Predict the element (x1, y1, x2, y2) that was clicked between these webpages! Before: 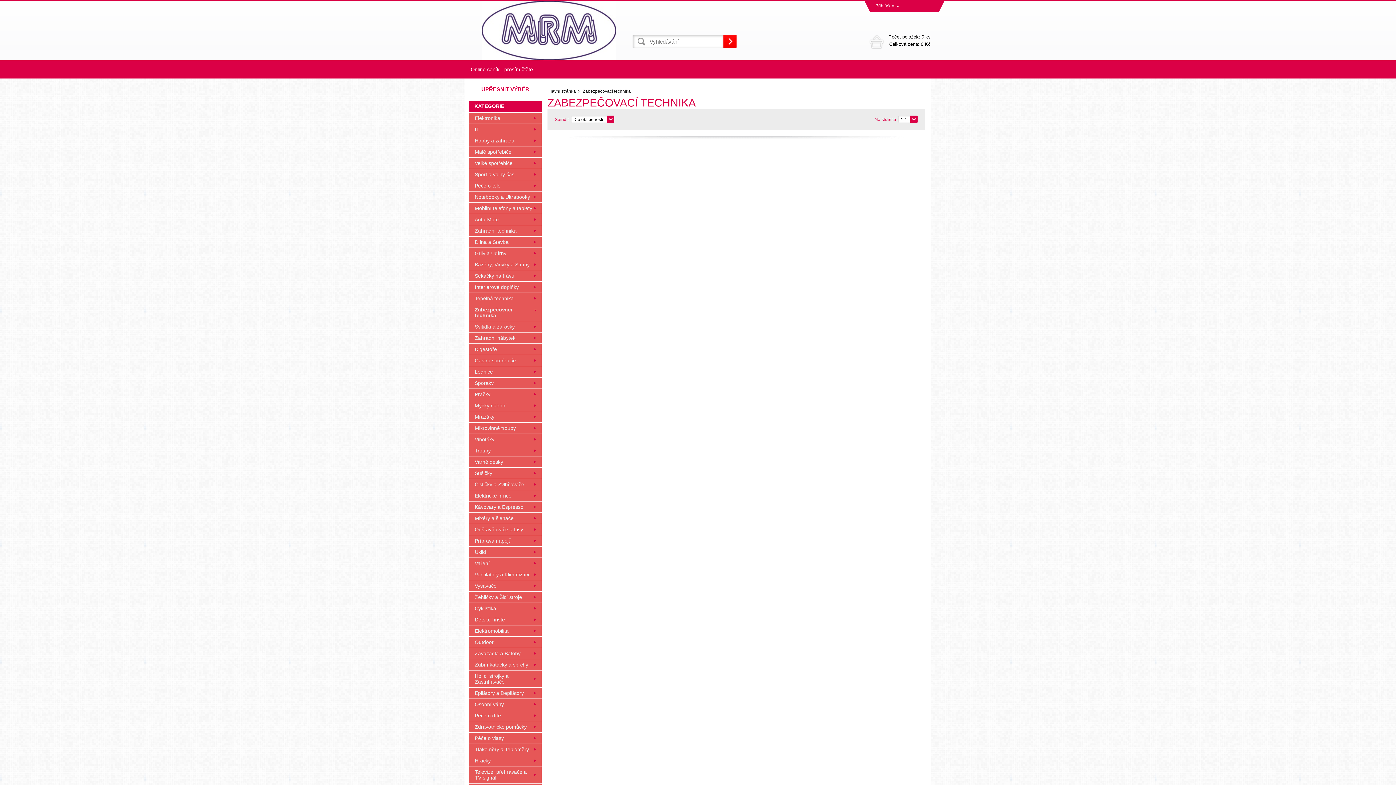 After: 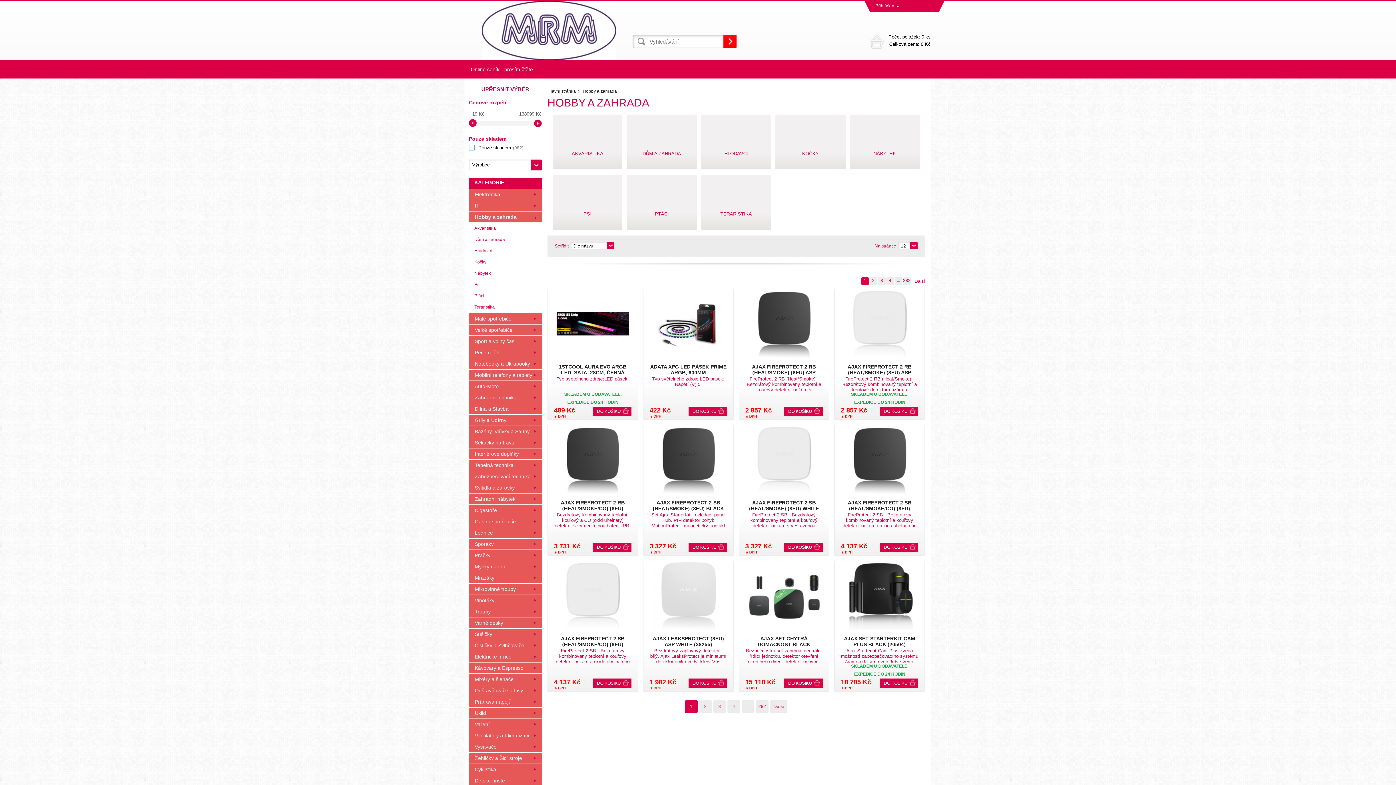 Action: bbox: (469, 135, 541, 146) label: Hobby a zahrada